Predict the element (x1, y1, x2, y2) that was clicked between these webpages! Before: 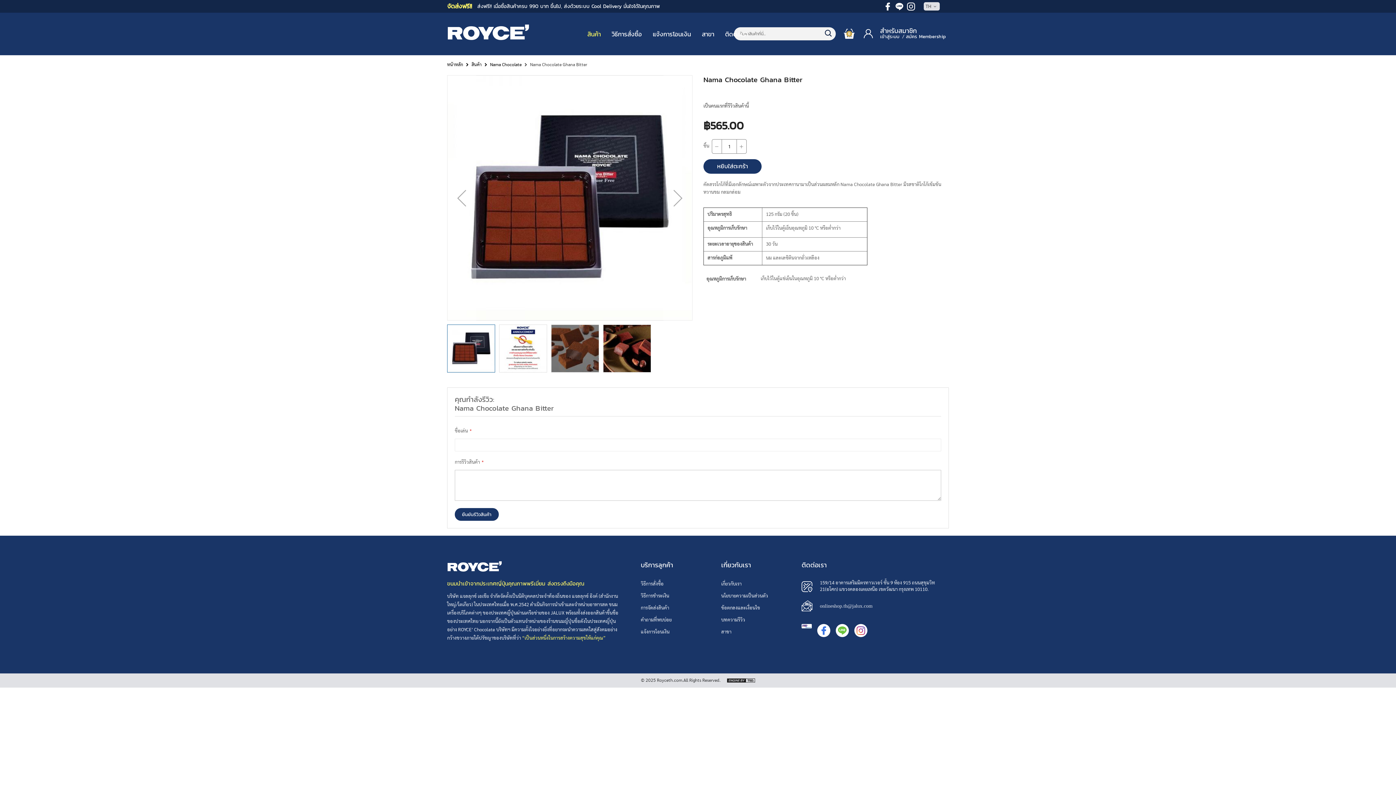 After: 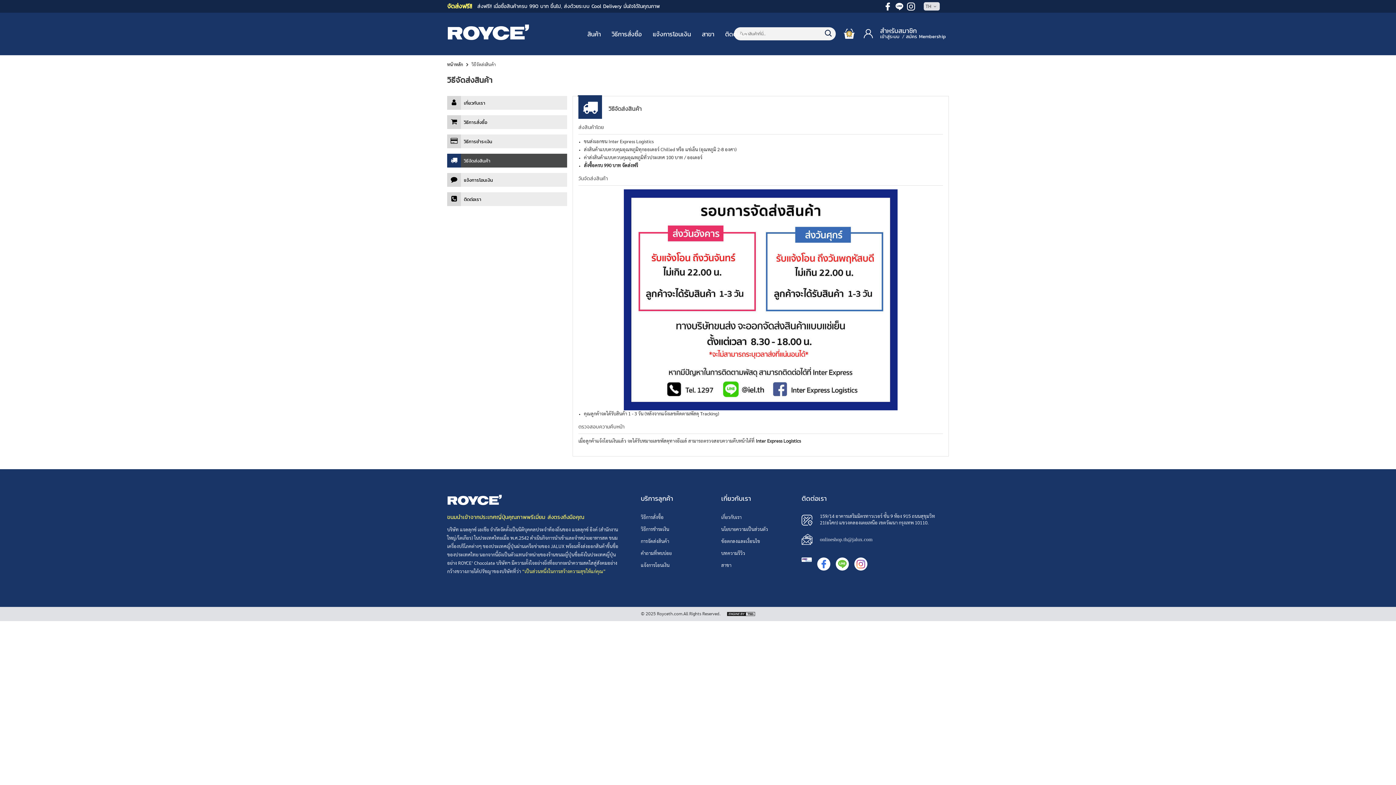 Action: bbox: (640, 606, 669, 610) label: การจัดส่งสินค้า